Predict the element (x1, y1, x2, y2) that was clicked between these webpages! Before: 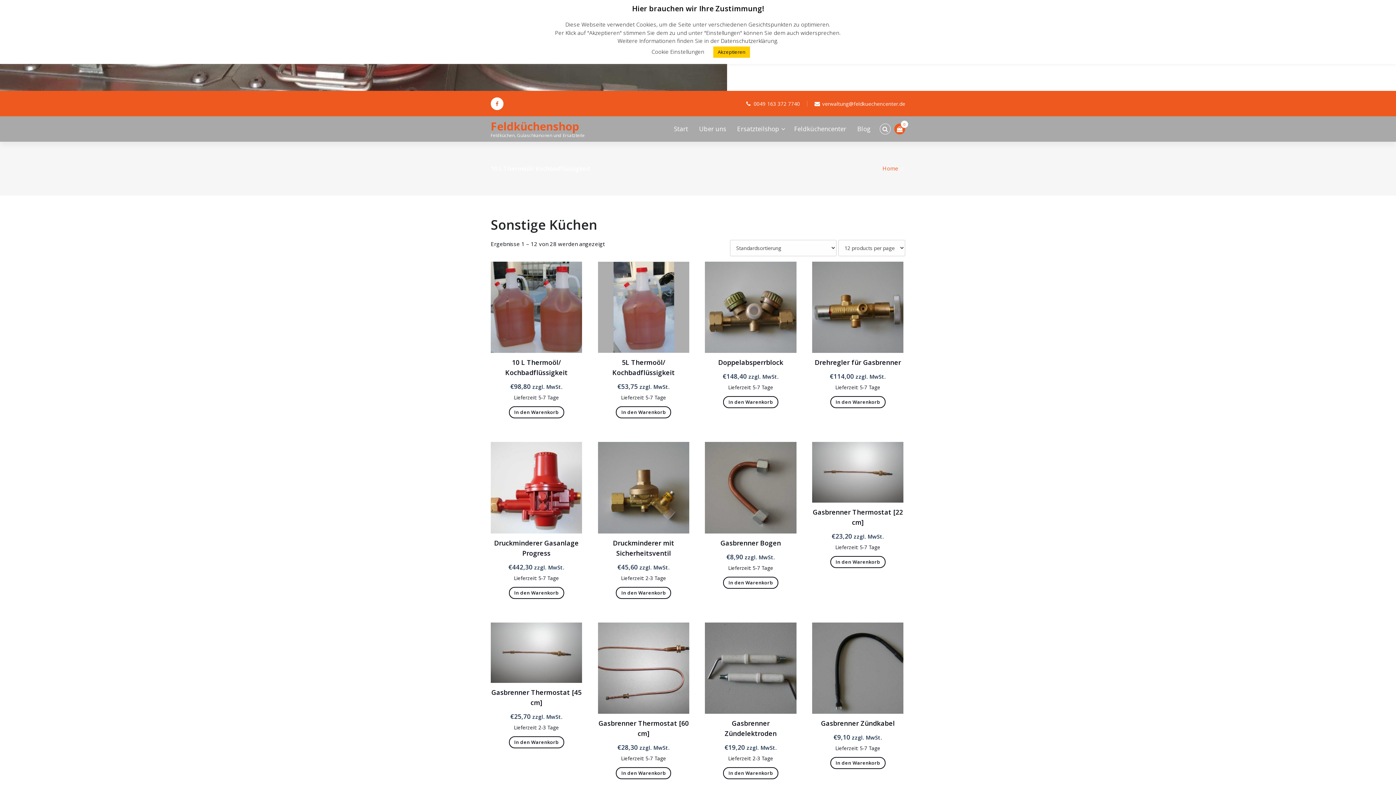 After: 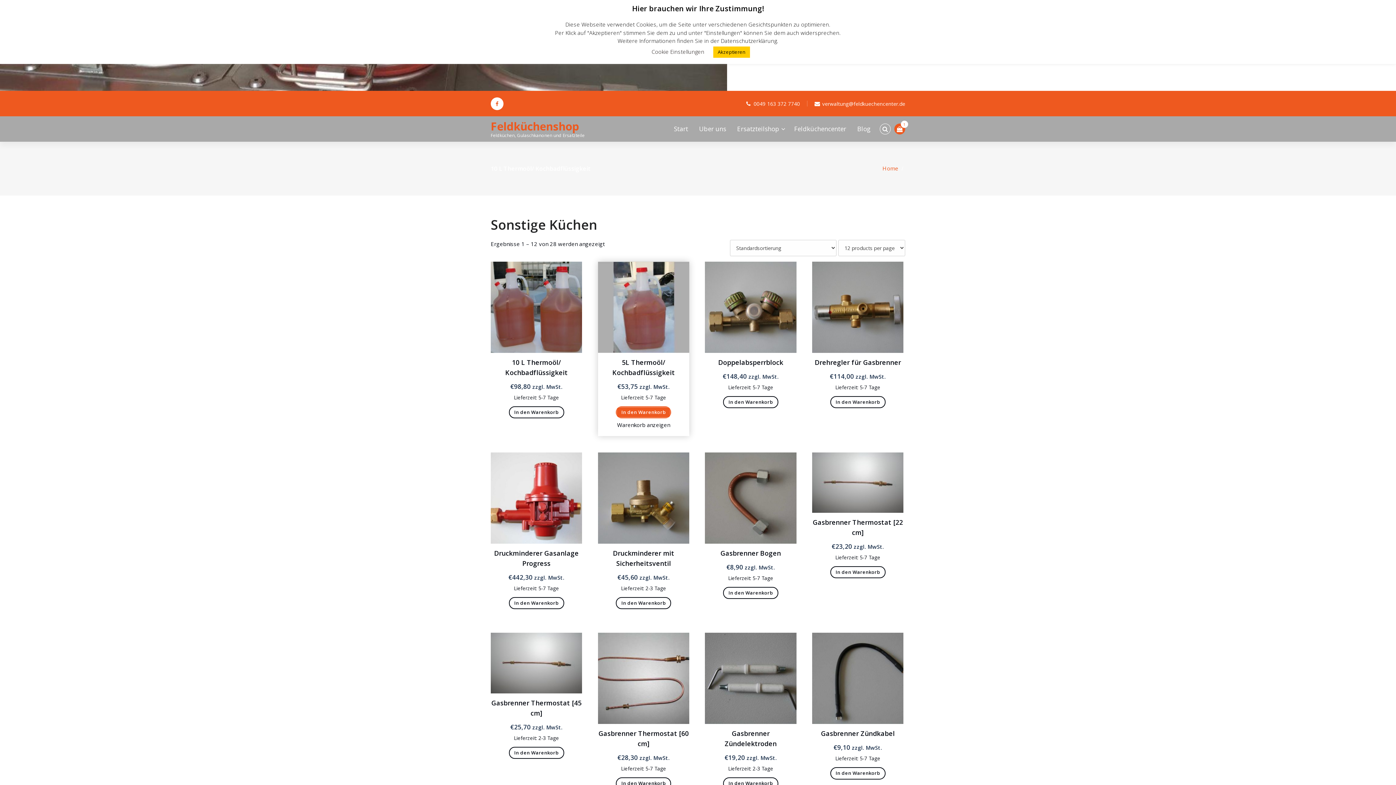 Action: label: In den Warenkorb legen: „5L Thermoöl/ Kochbadflüssigkeit“ bbox: (616, 406, 671, 418)